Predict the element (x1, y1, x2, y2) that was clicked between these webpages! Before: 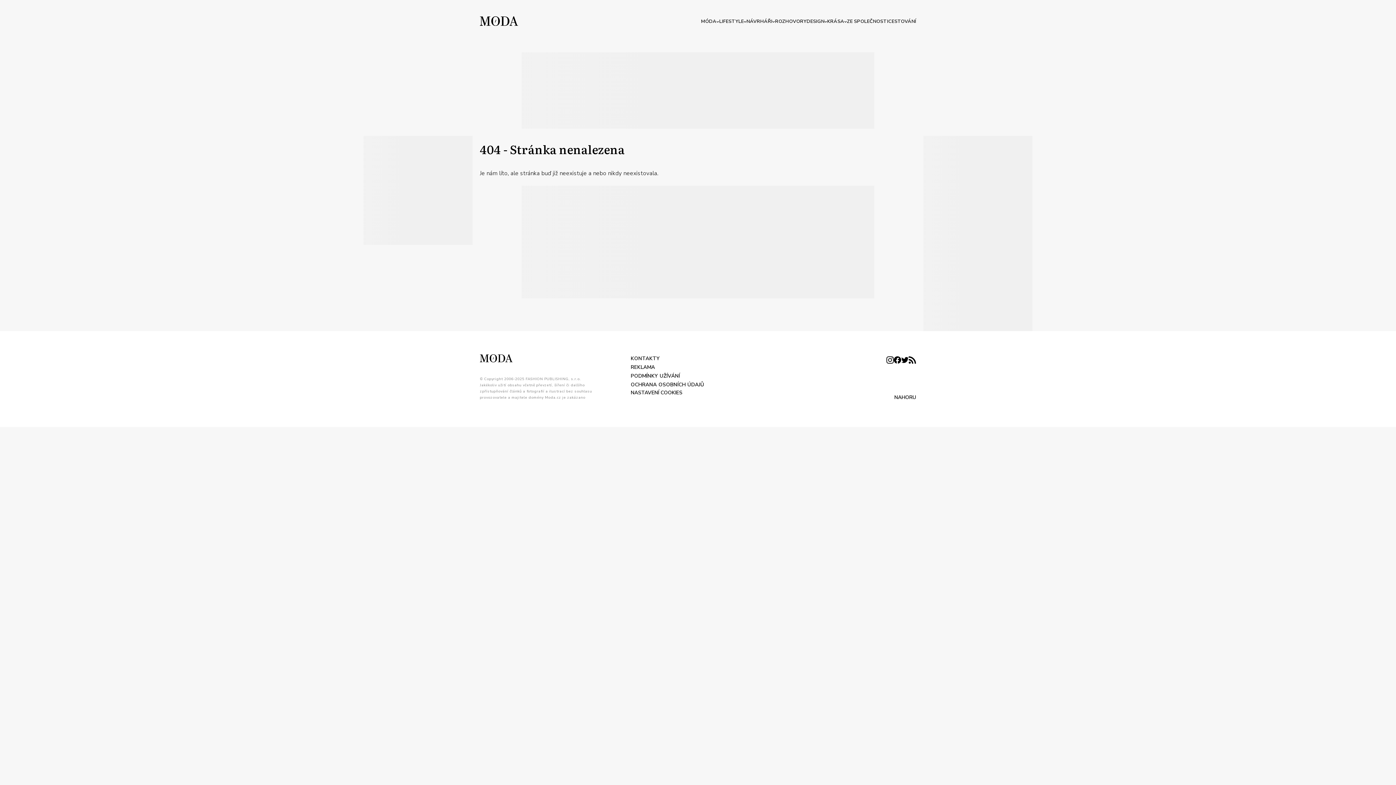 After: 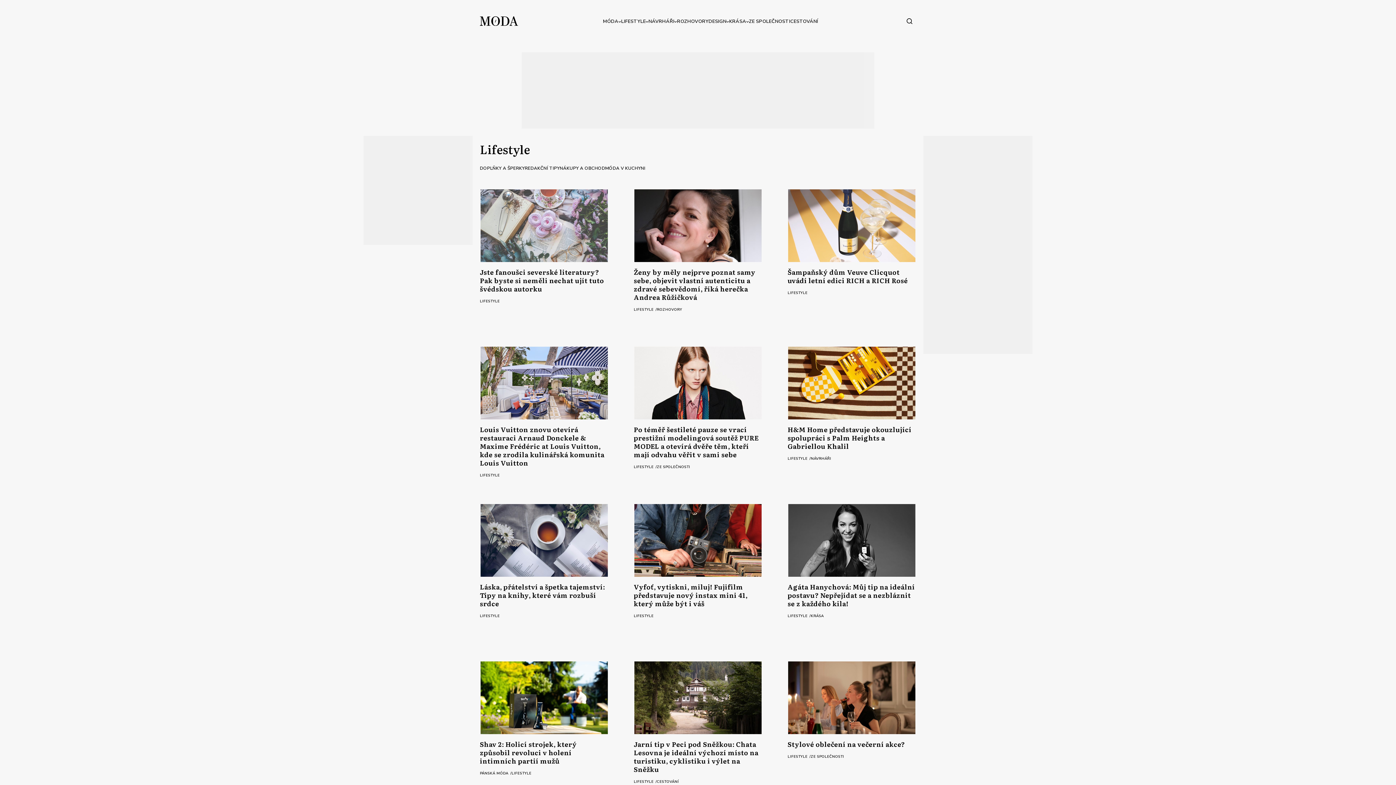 Action: bbox: (719, 17, 743, 25) label: LIFESTYLE